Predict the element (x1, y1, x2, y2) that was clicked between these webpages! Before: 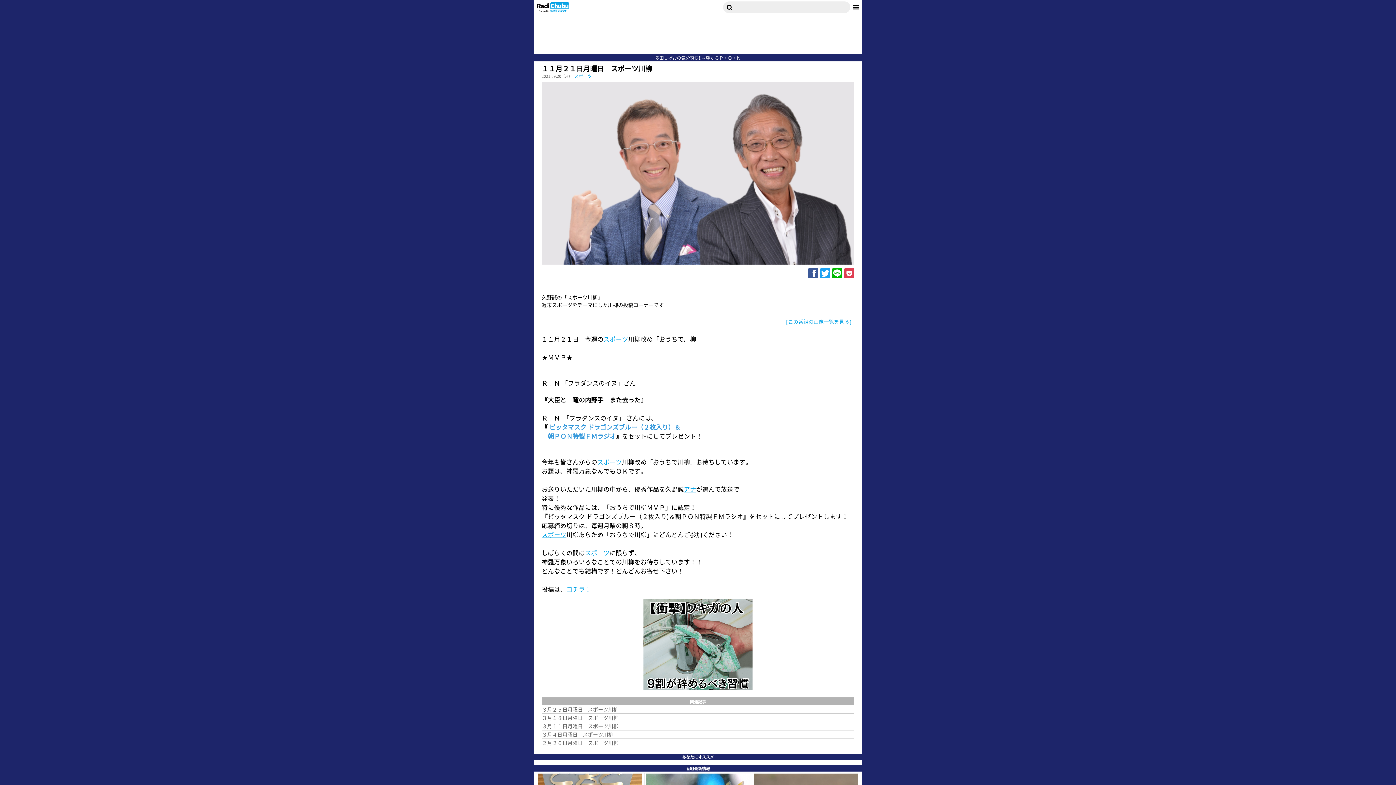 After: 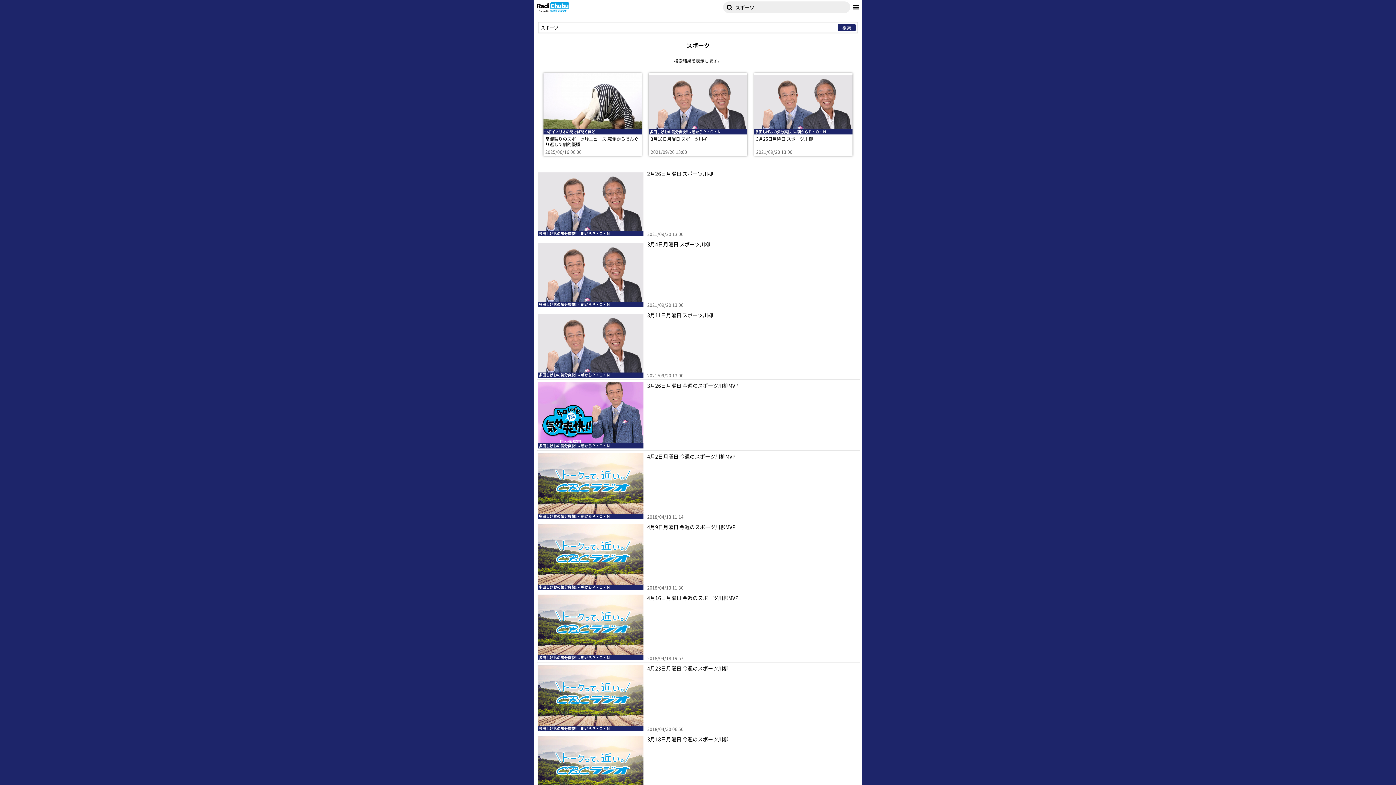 Action: label: スポーツ bbox: (603, 334, 628, 343)